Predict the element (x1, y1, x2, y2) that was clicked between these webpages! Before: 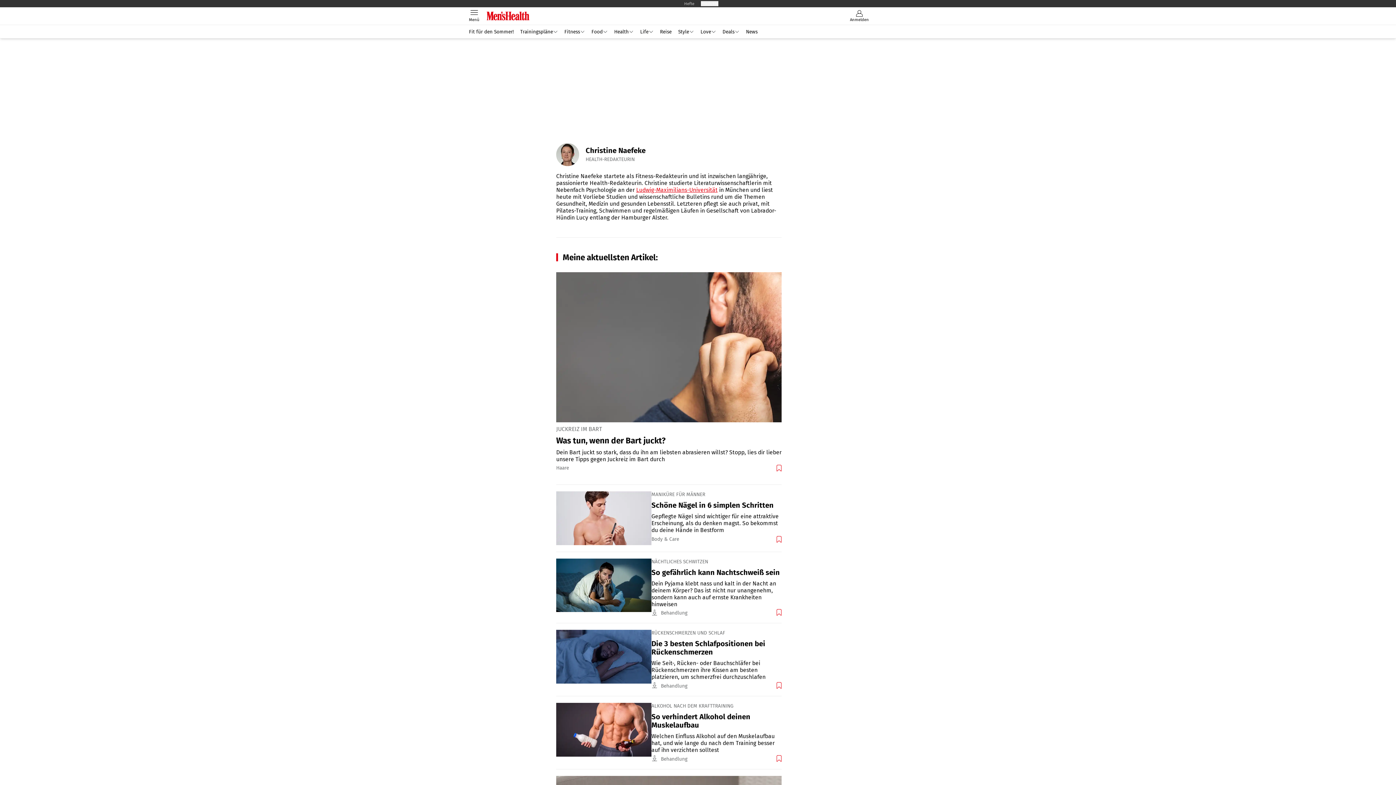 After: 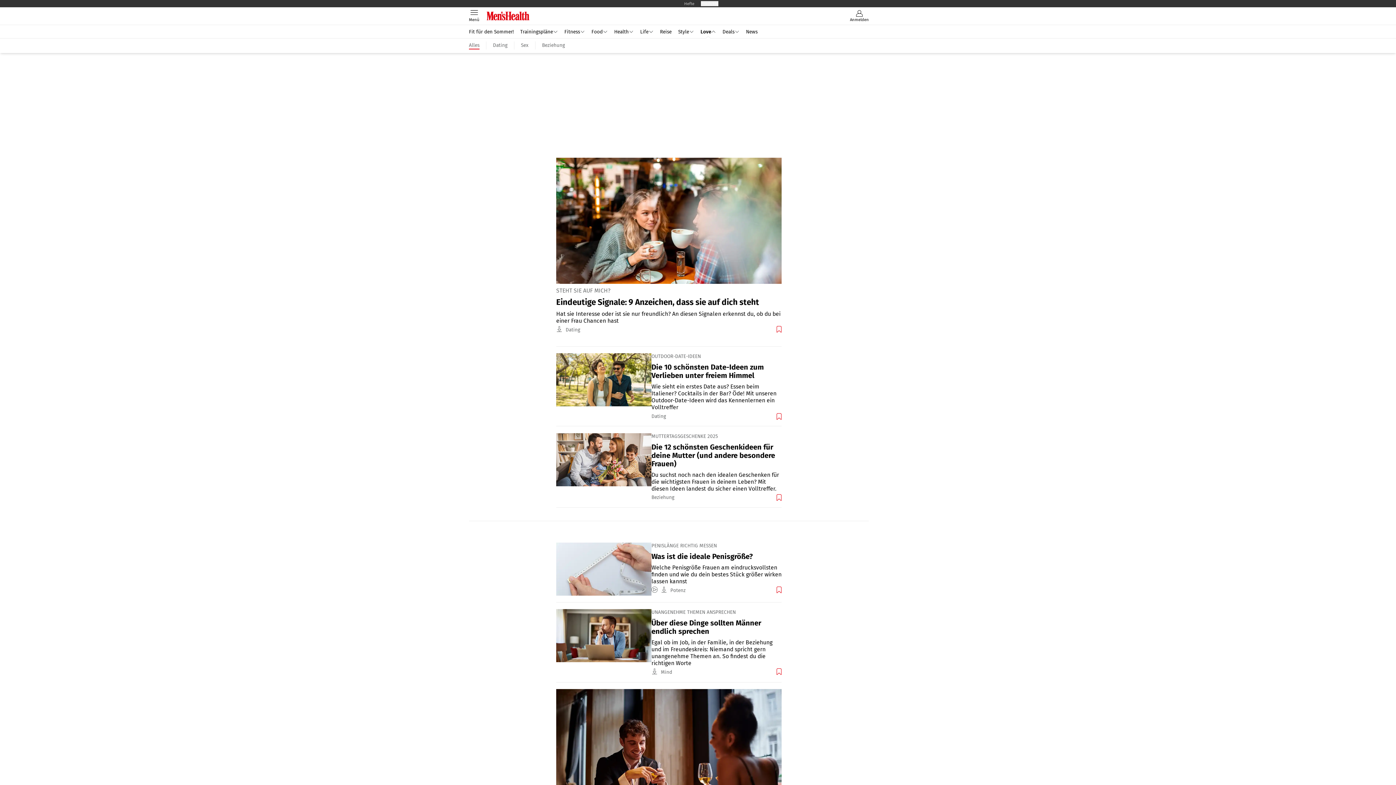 Action: label: Love bbox: (697, 28, 719, 35)